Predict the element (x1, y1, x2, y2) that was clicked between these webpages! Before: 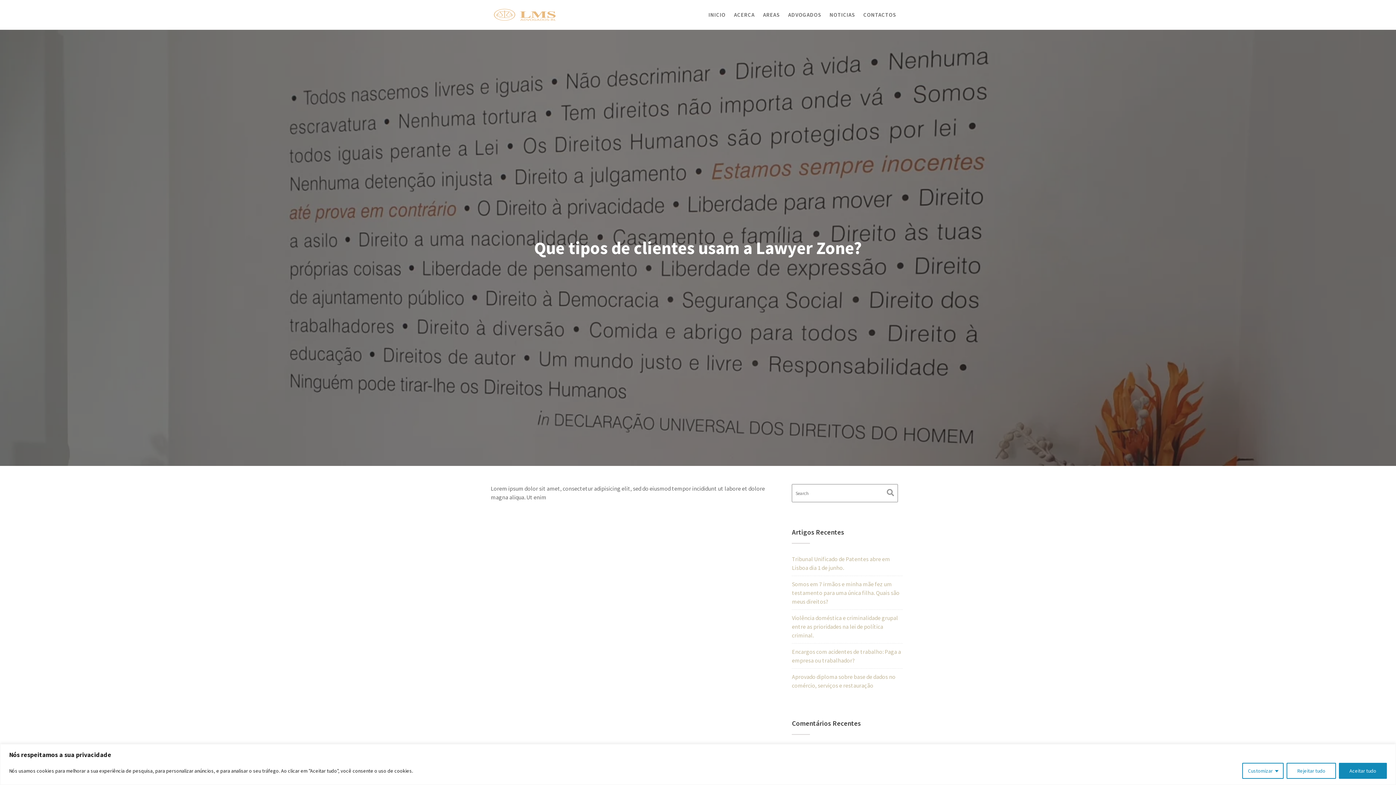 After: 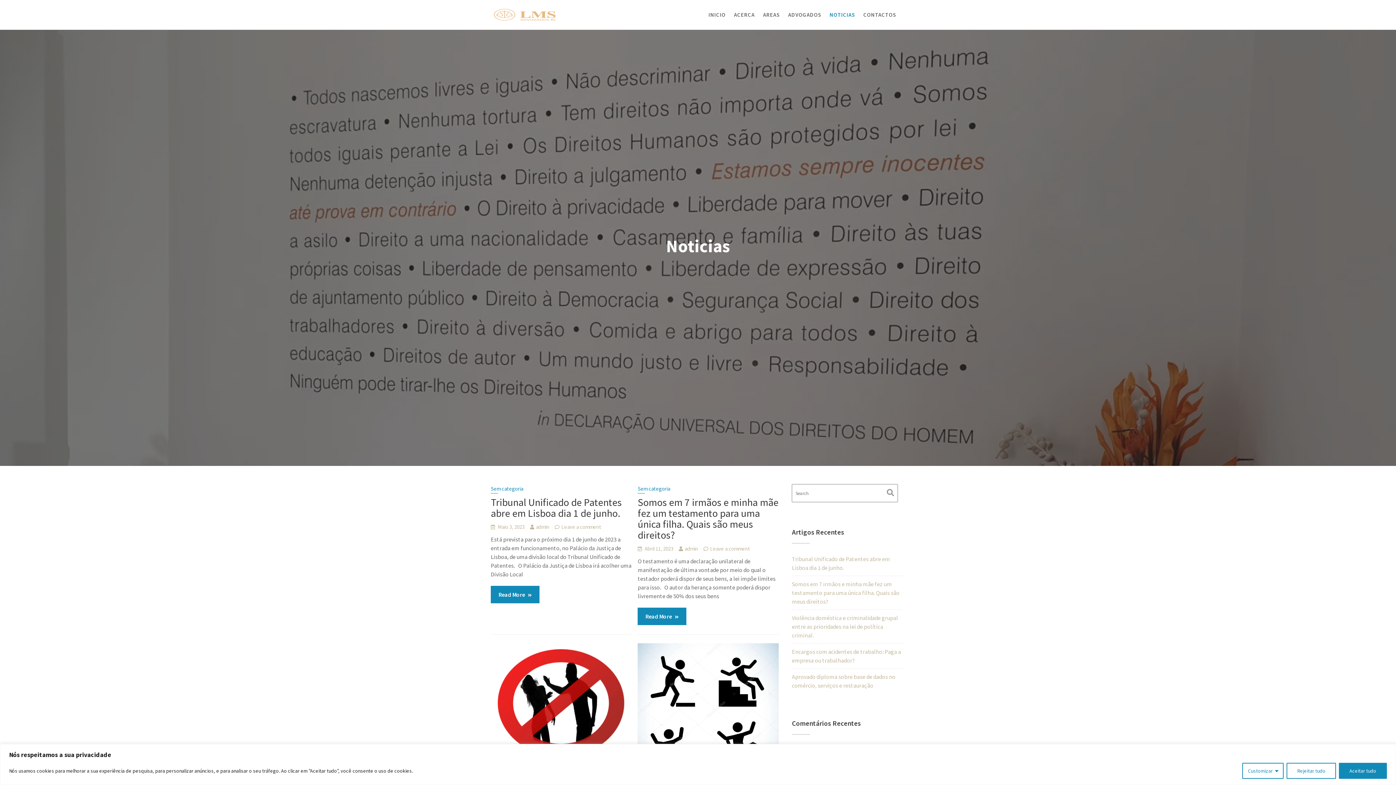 Action: label: NOTICIAS bbox: (826, 0, 858, 29)